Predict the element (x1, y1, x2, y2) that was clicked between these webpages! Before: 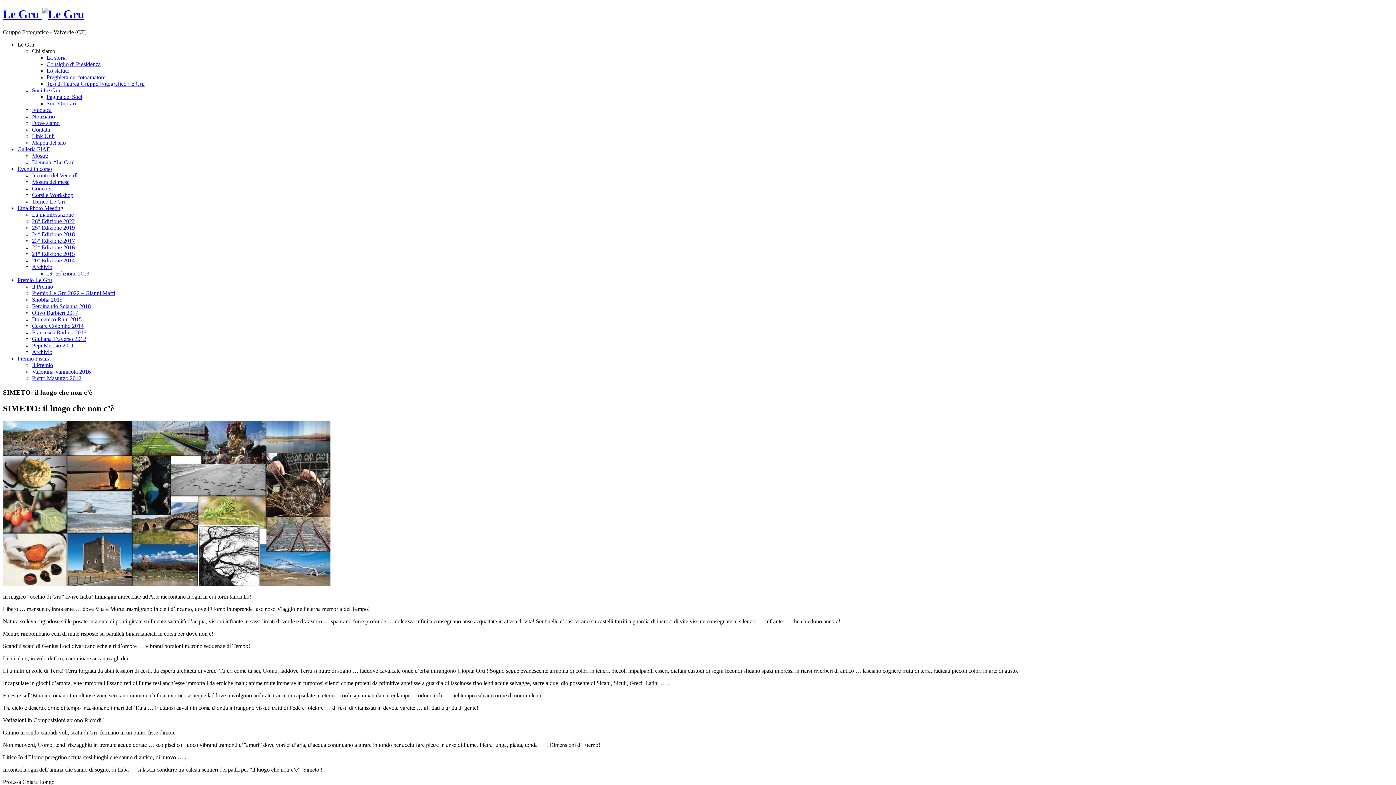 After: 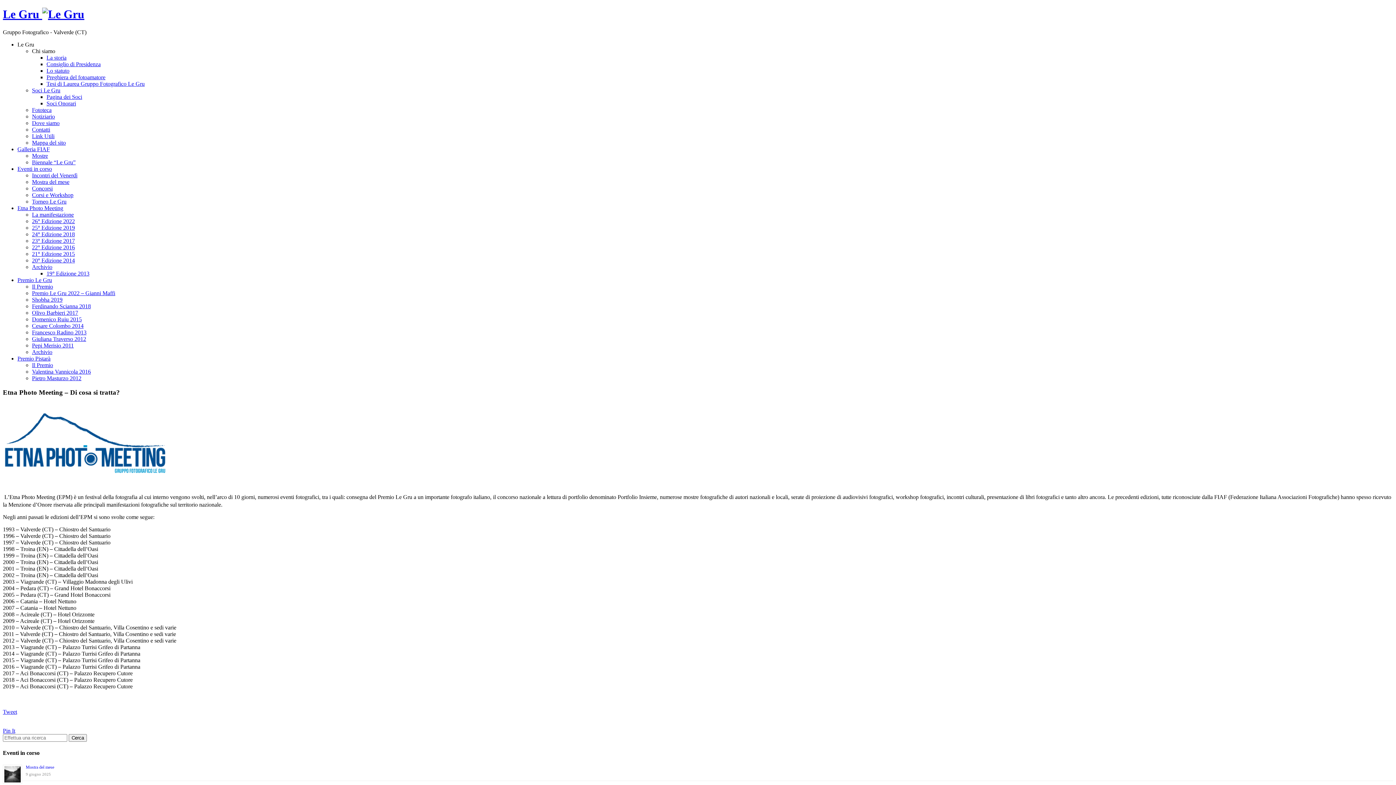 Action: bbox: (32, 211, 73, 217) label: La manifestazione